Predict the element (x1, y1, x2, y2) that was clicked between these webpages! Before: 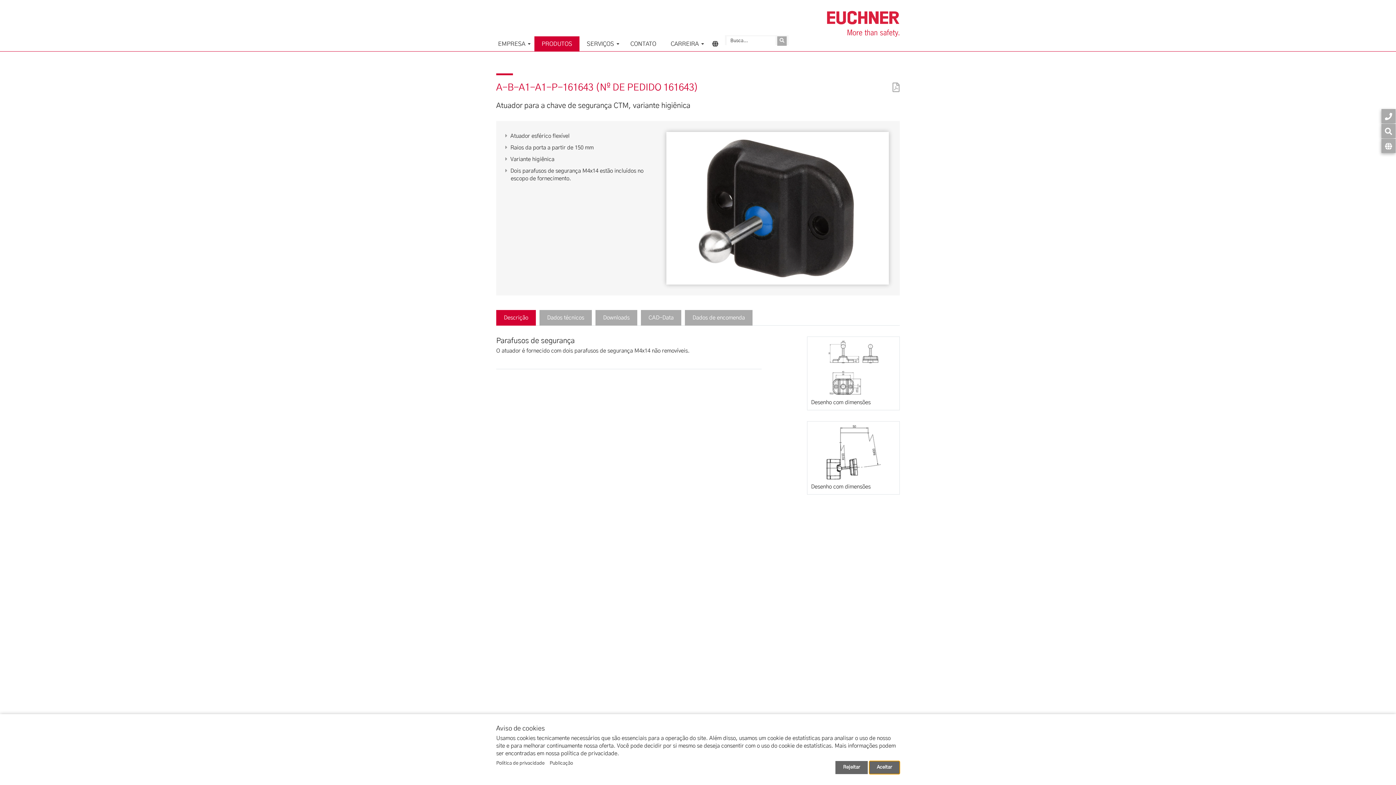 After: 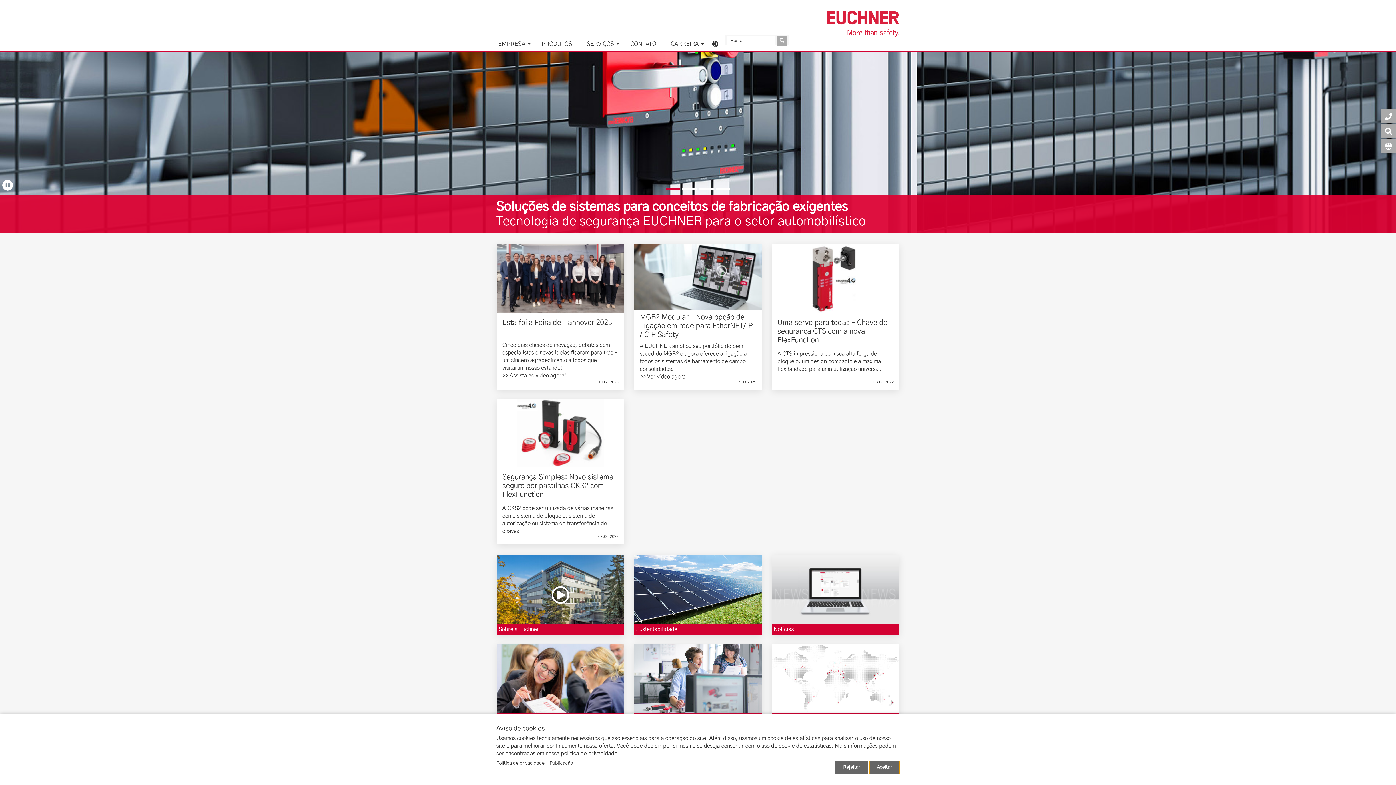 Action: bbox: (827, 10, 900, 36)